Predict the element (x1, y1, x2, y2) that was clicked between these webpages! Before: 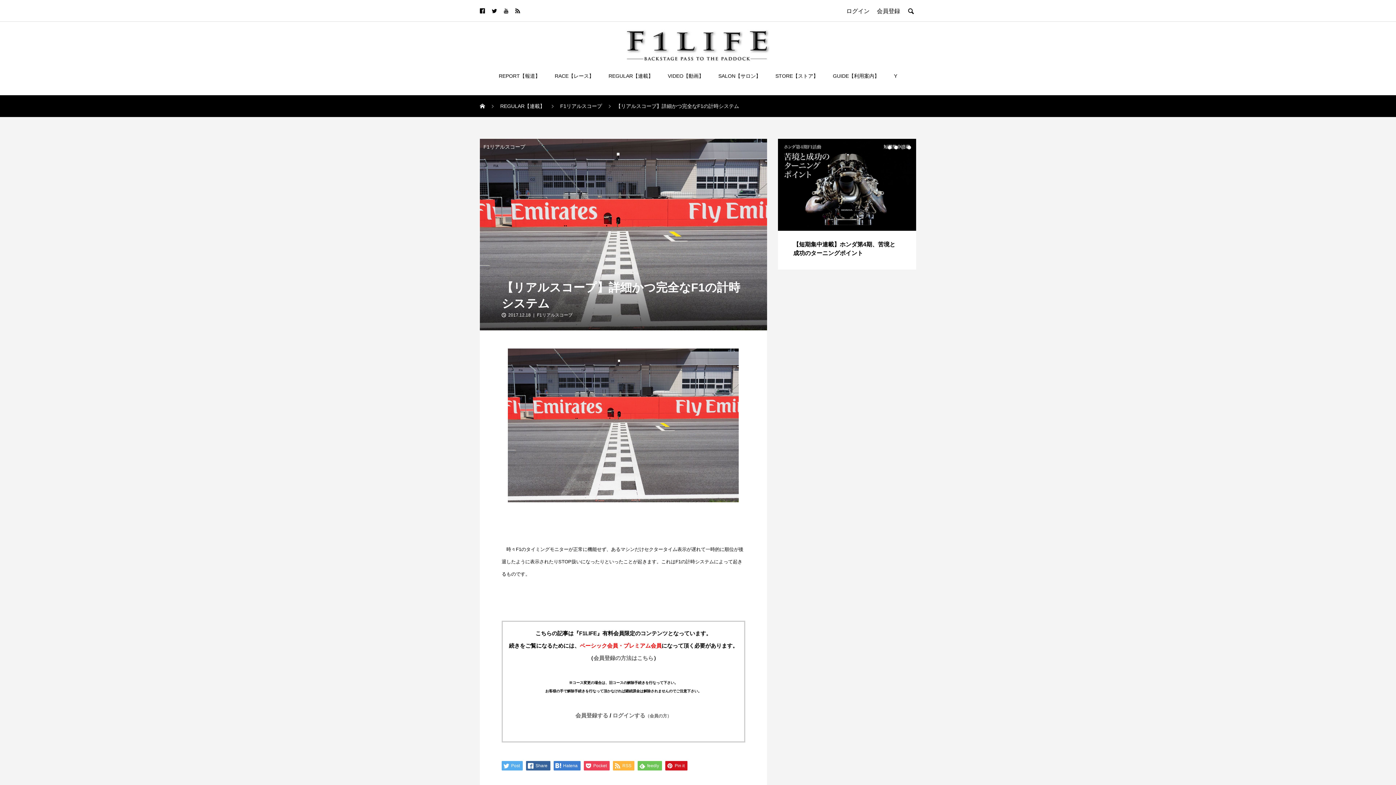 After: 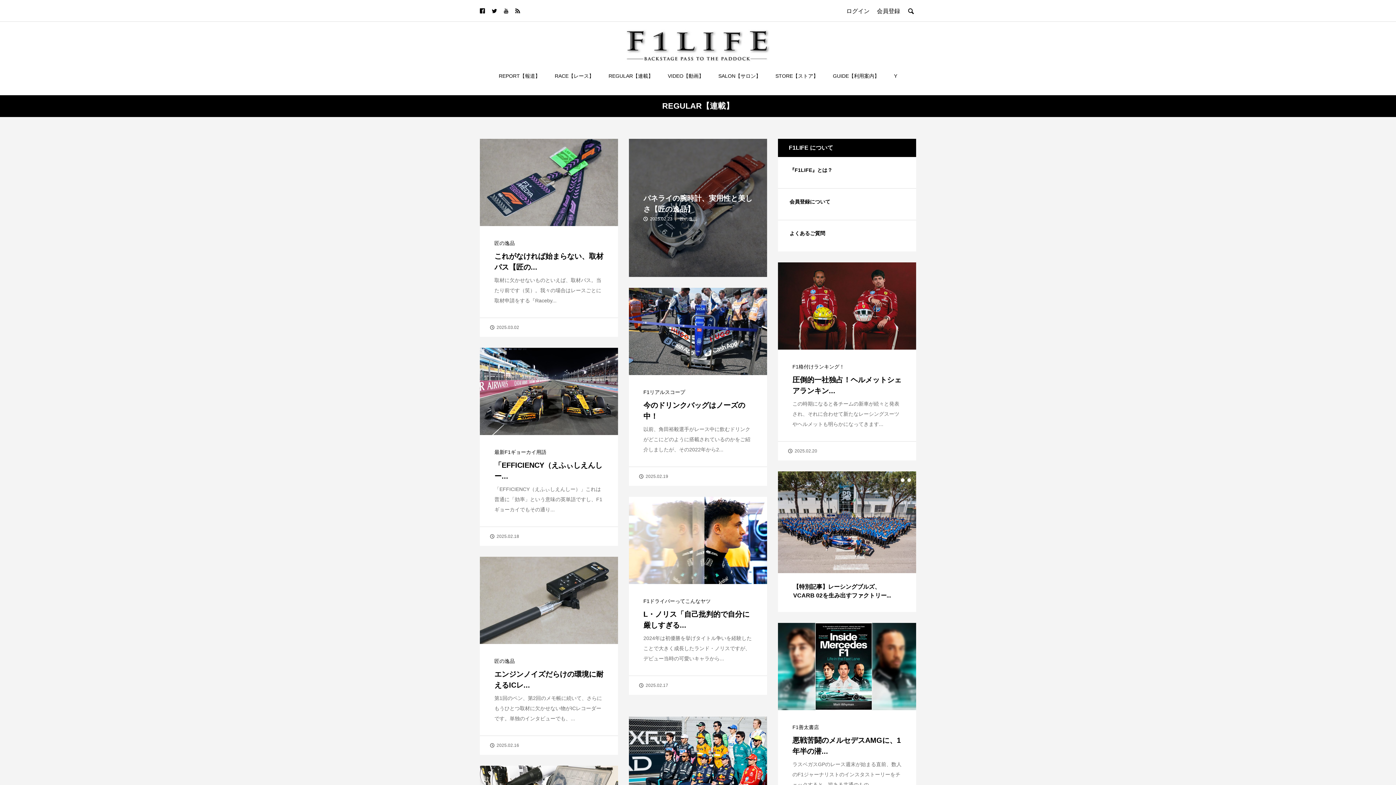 Action: bbox: (601, 62, 660, 89) label: REGULAR【連載】